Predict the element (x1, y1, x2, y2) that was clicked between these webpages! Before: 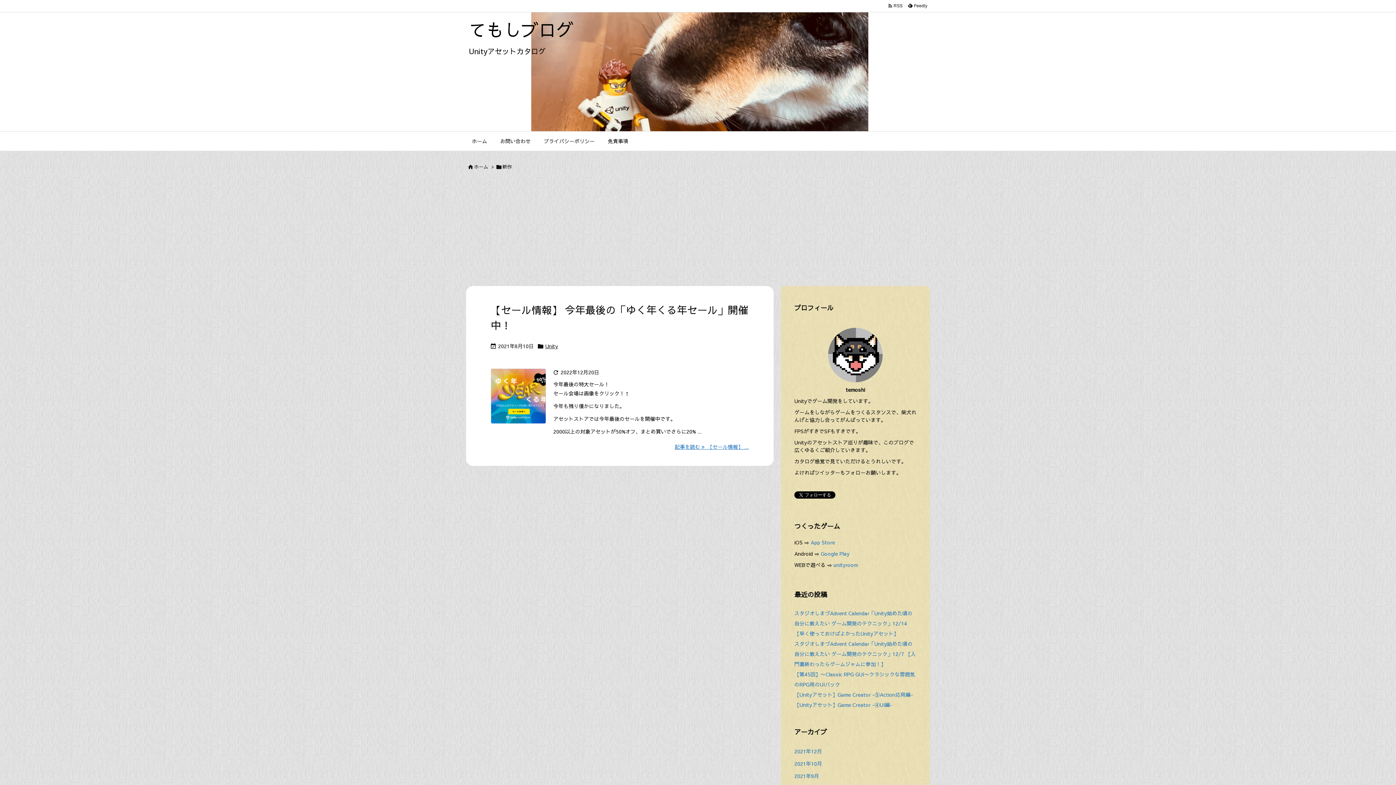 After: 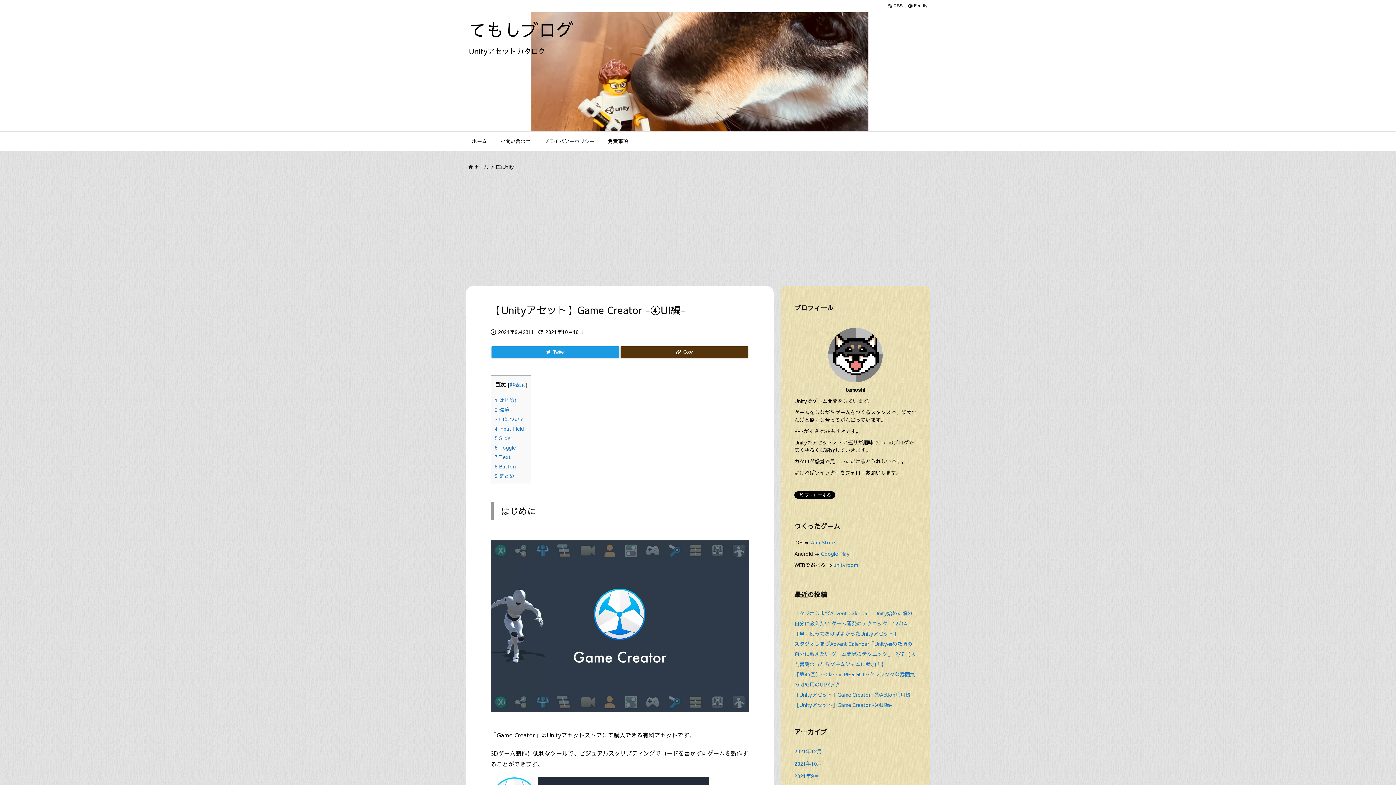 Action: label: 【Unityアセット】Game Creator -④UI編- bbox: (794, 701, 892, 708)